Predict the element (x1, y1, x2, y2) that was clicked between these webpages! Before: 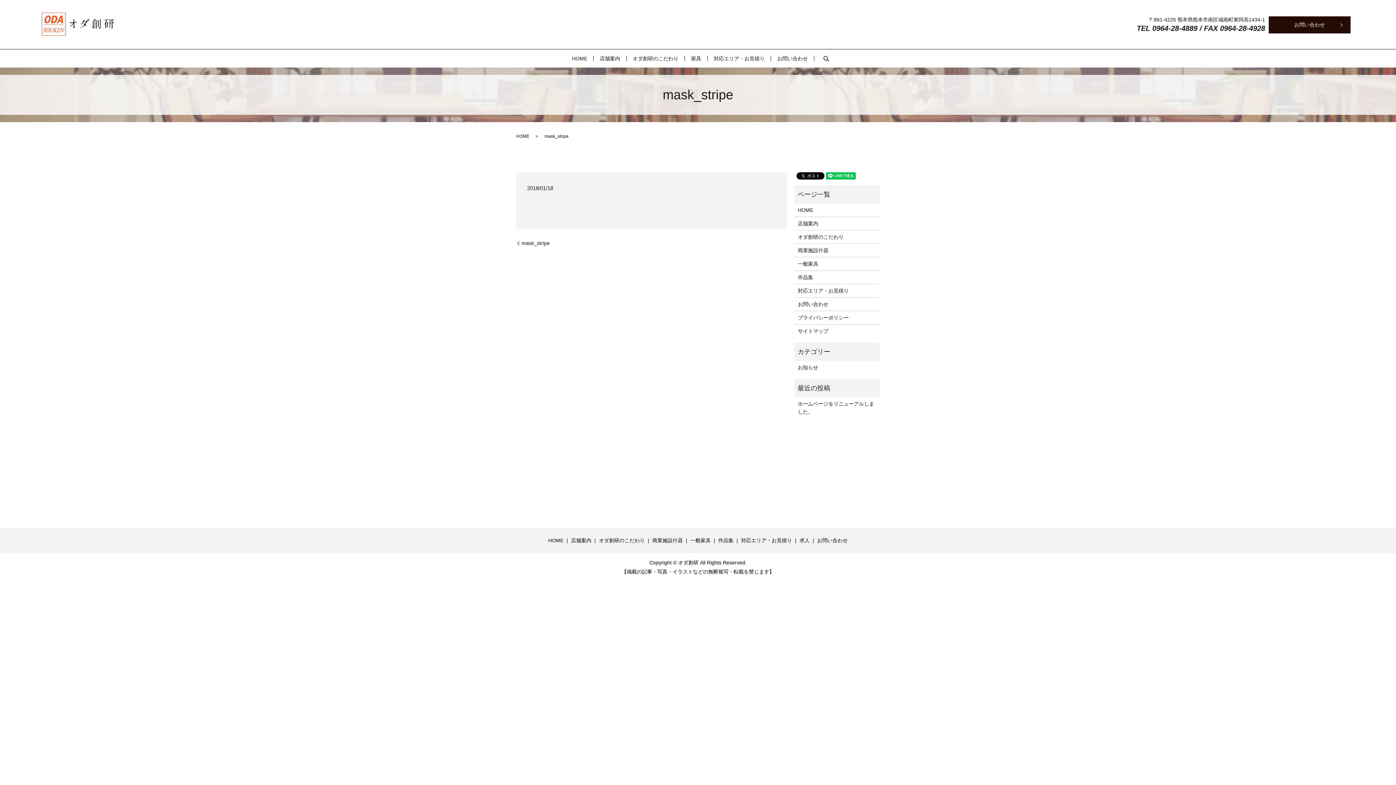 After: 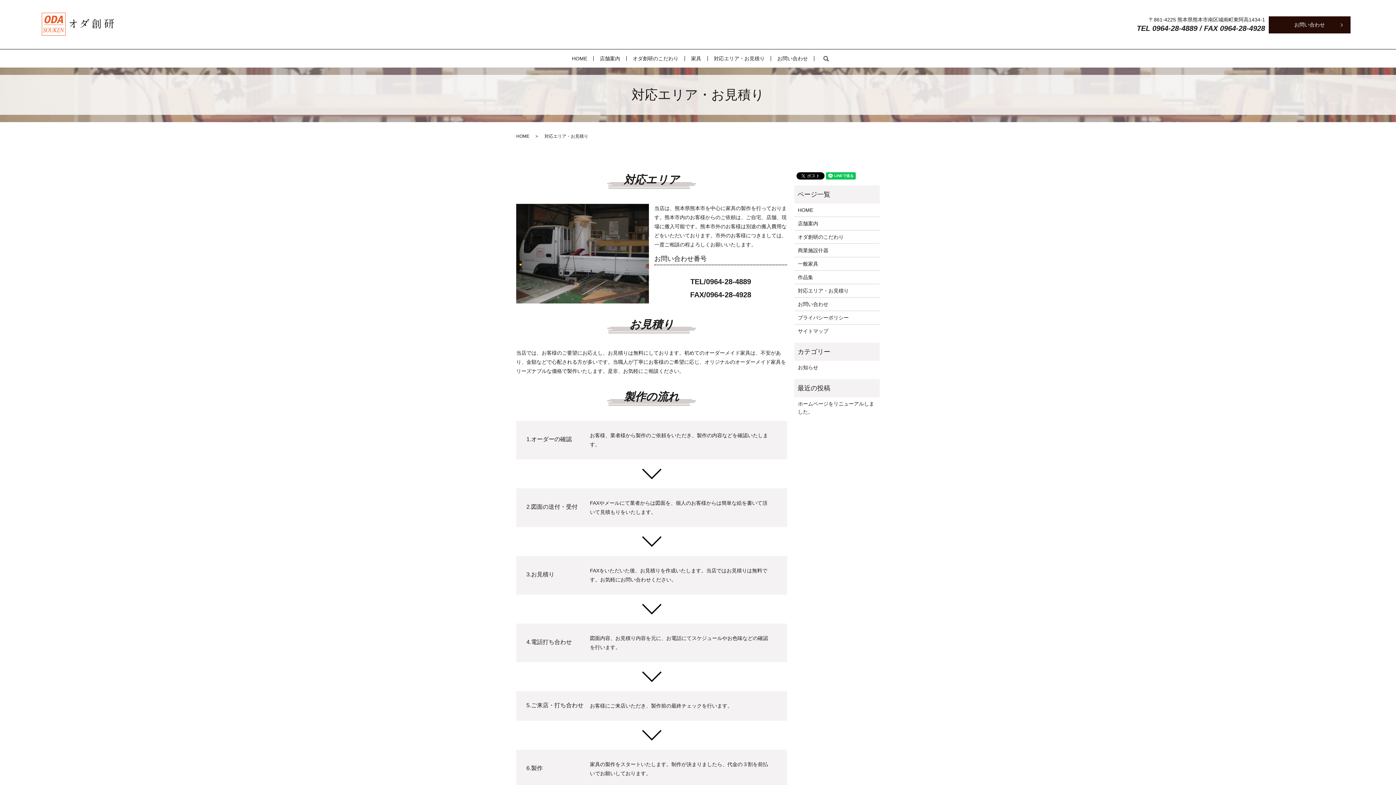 Action: bbox: (798, 286, 876, 294) label: 対応エリア・お見積り